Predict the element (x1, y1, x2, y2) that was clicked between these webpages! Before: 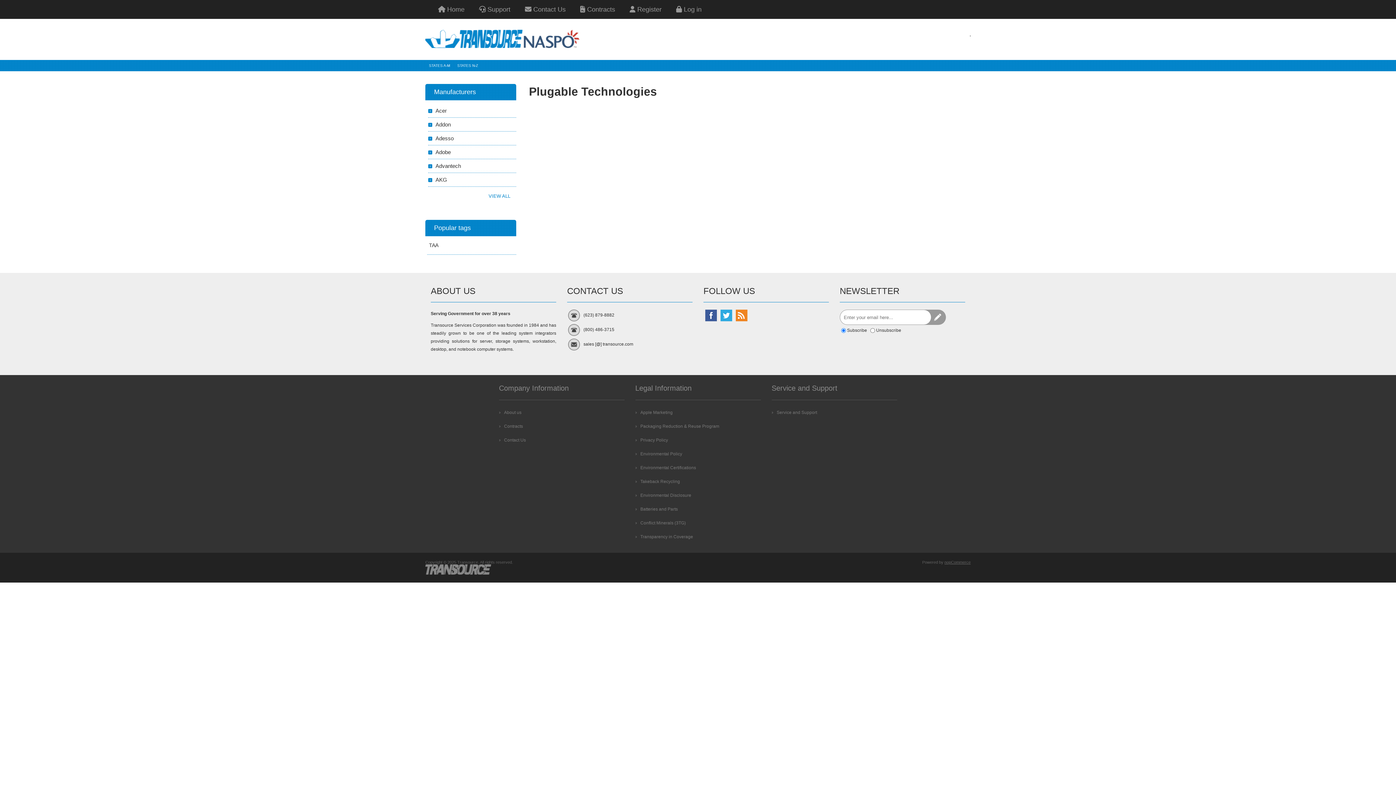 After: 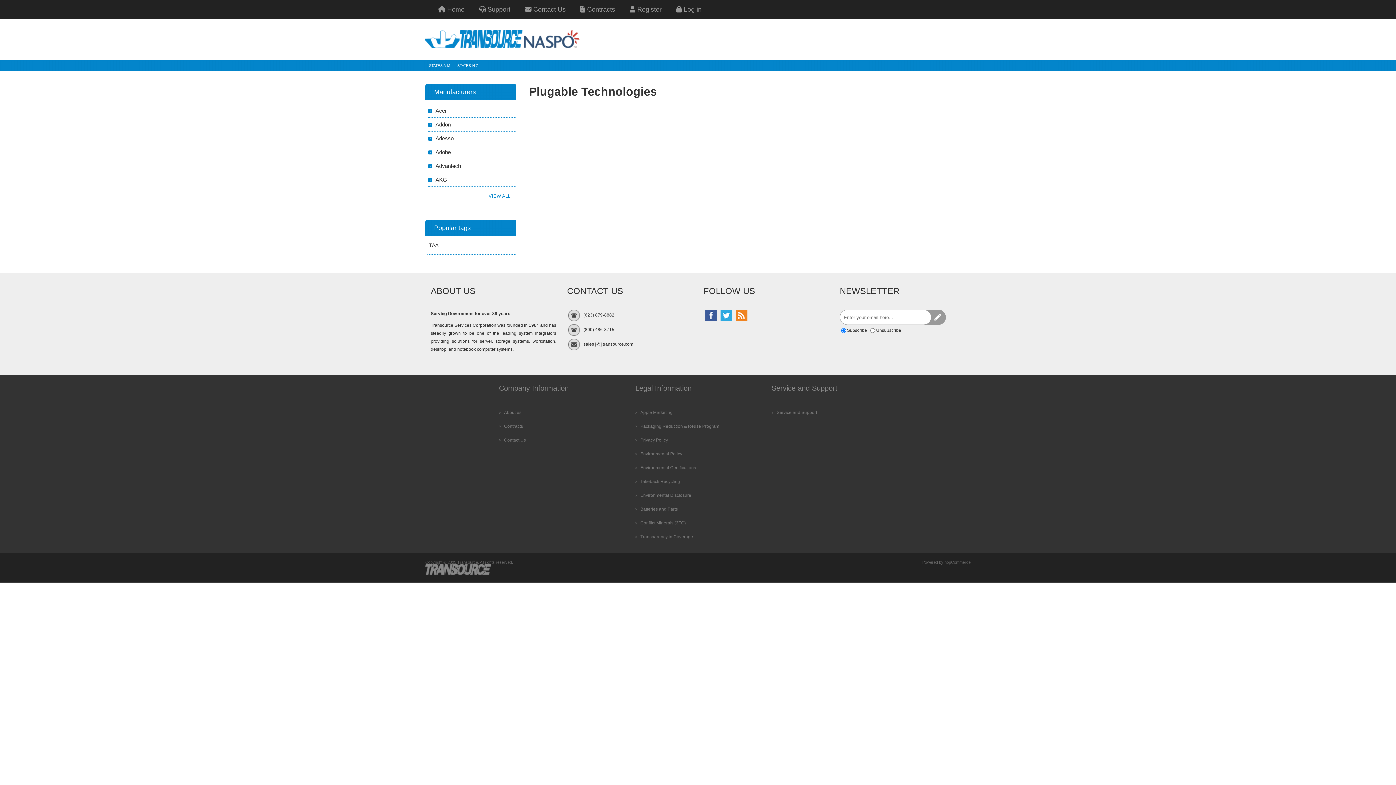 Action: label: Facebook bbox: (705, 309, 717, 321)